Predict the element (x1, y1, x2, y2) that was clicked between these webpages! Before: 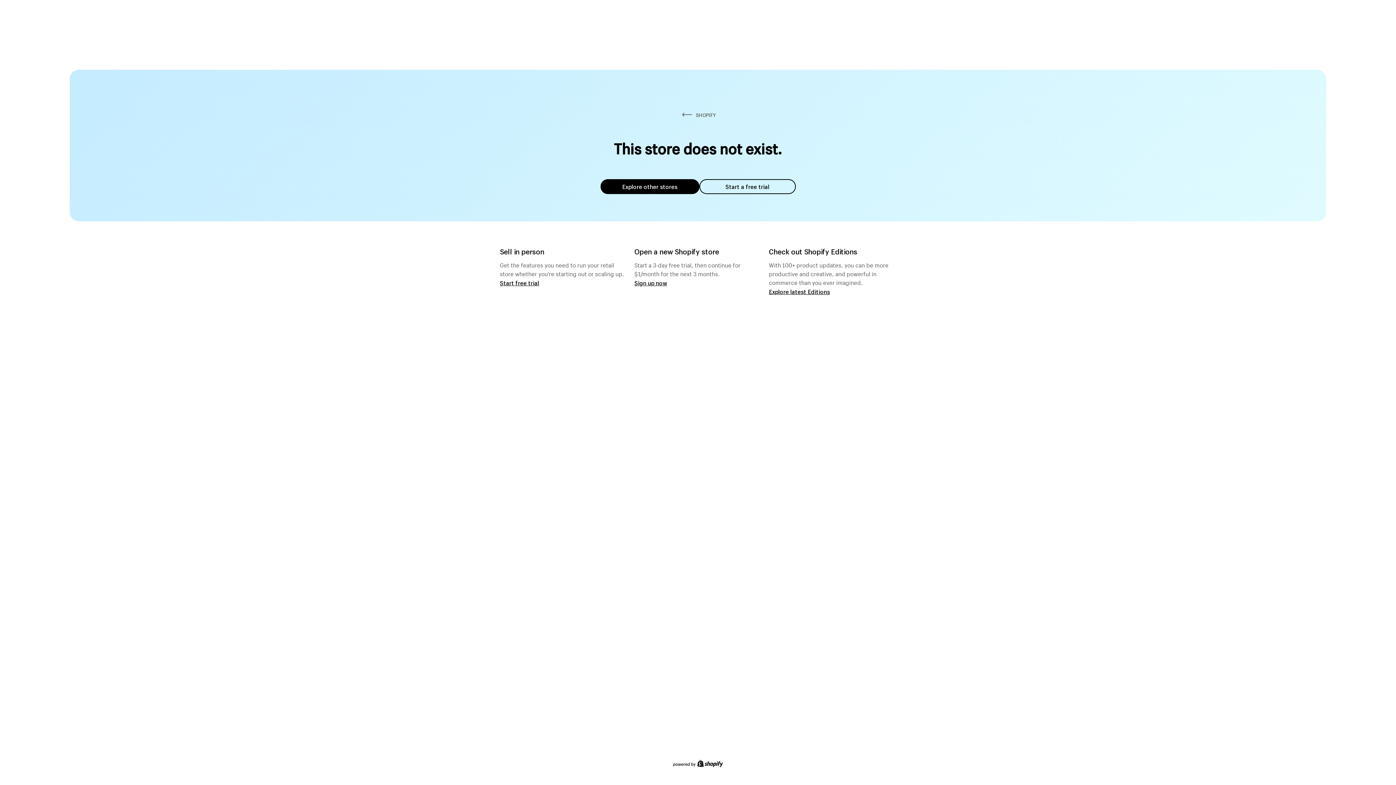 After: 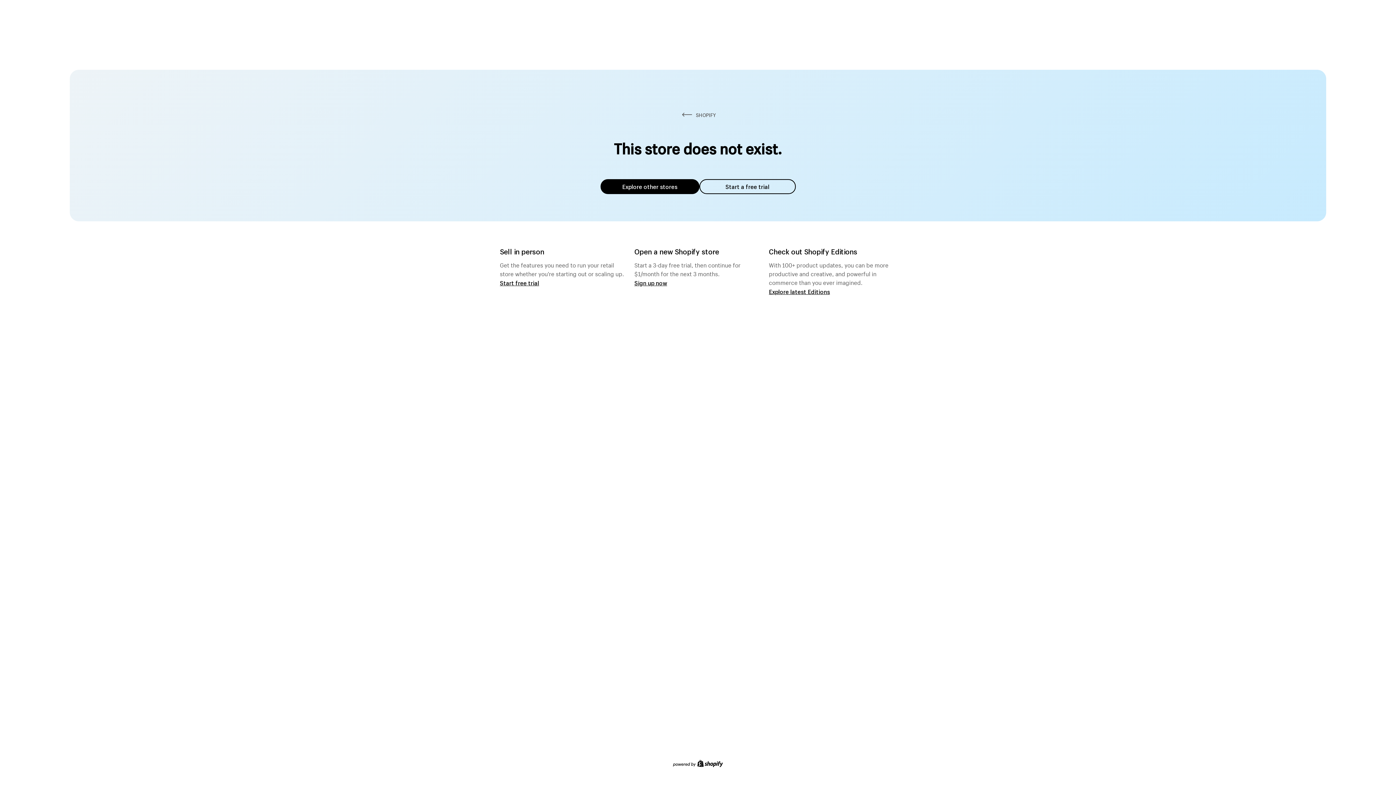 Action: bbox: (600, 179, 699, 194) label: Explore other stores